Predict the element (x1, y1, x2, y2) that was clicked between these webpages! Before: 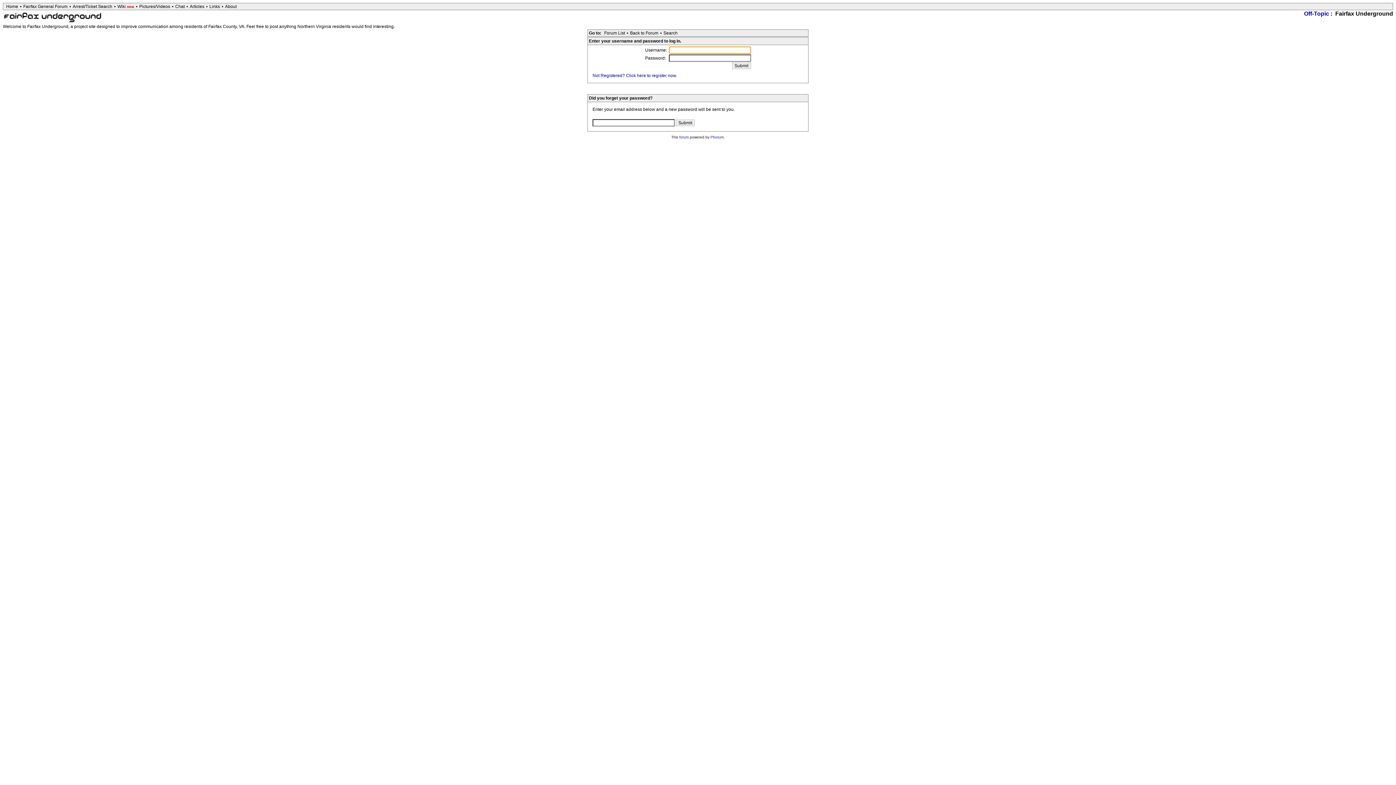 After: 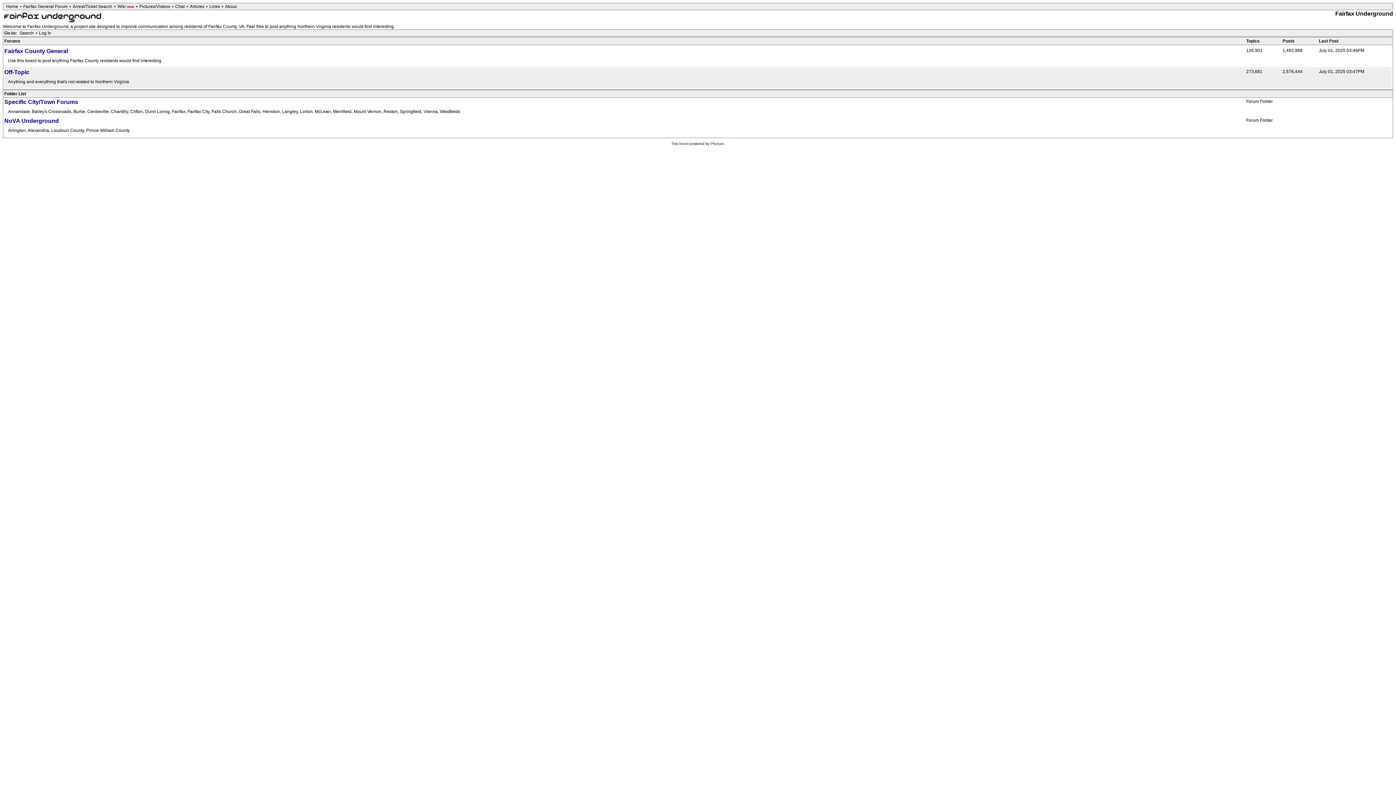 Action: bbox: (602, 30, 626, 36) label: Forum List